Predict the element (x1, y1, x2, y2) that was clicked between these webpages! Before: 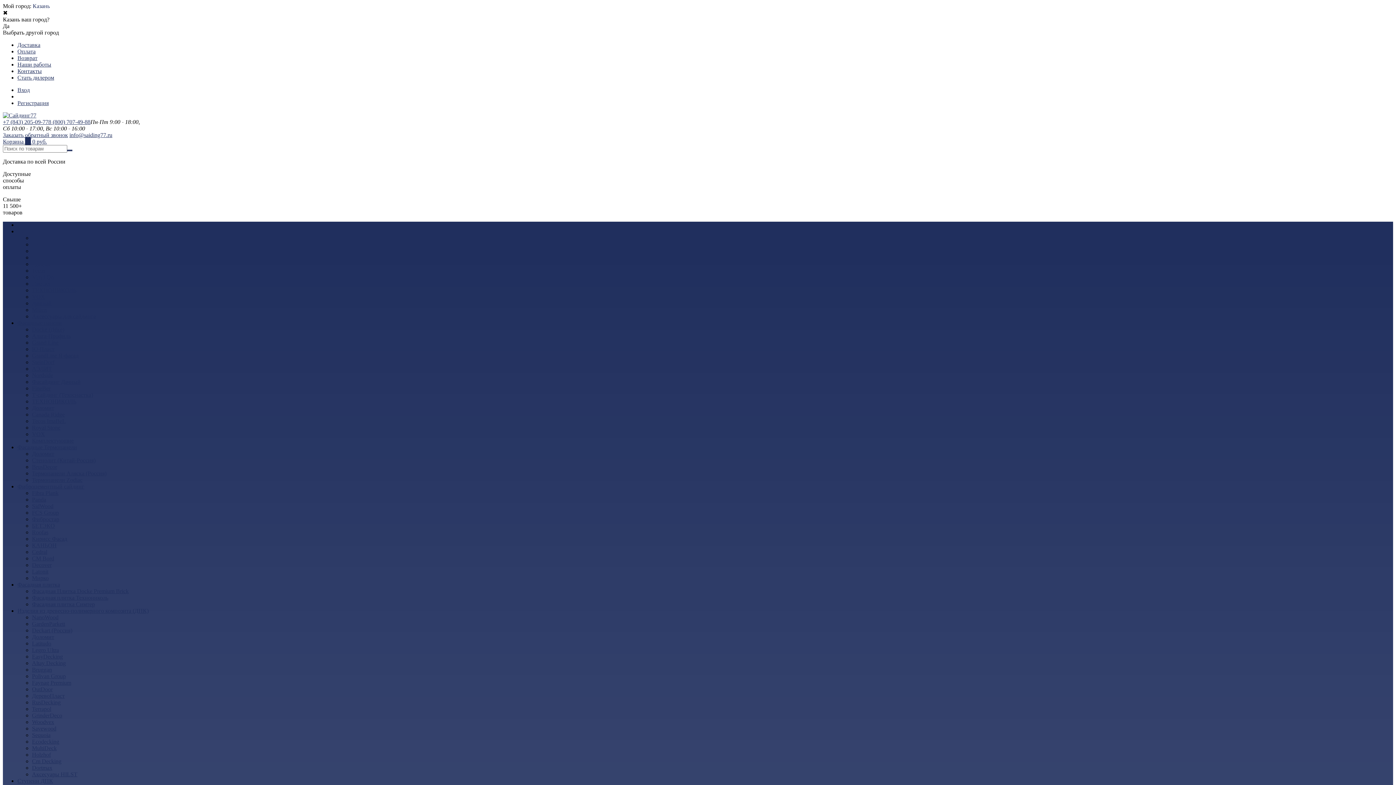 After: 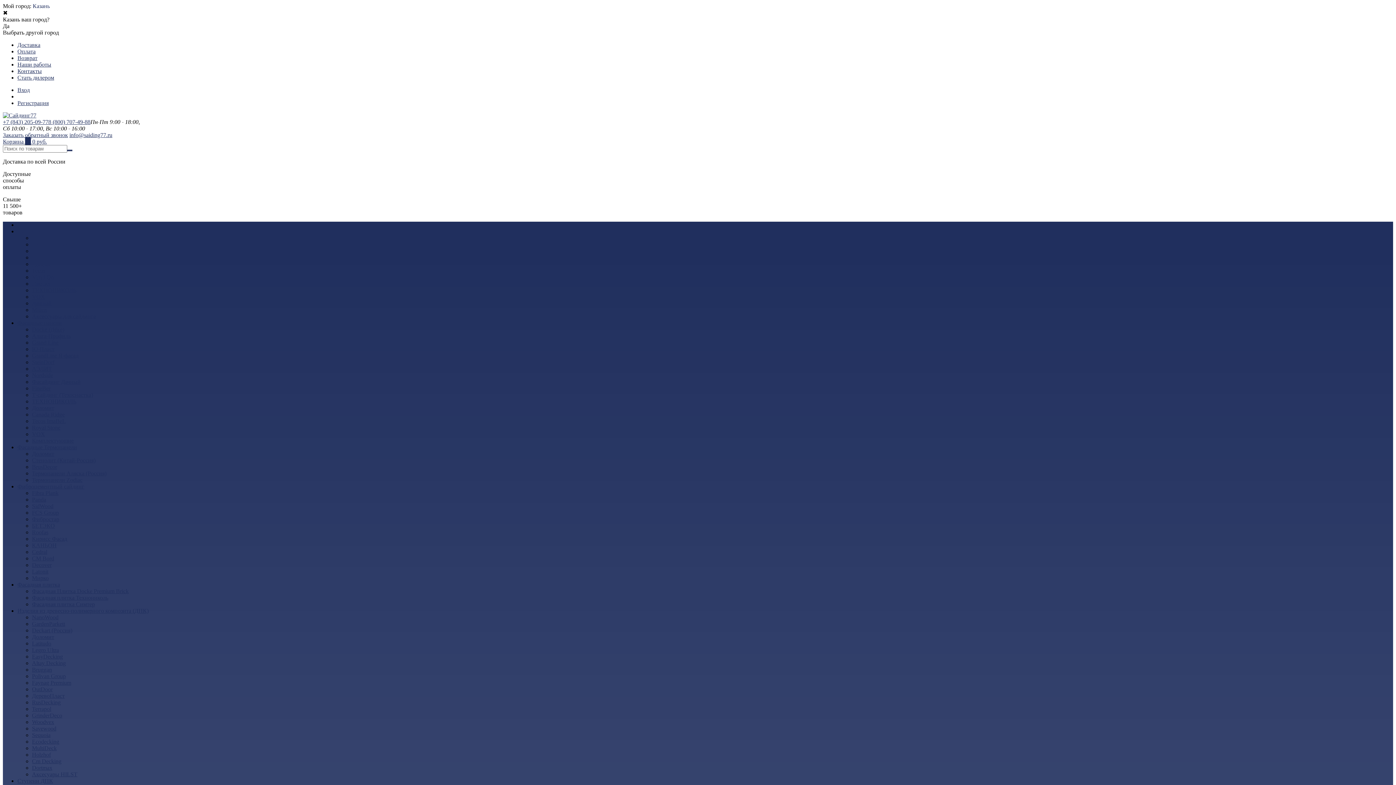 Action: bbox: (32, 542, 56, 548) label: КАНЬОН